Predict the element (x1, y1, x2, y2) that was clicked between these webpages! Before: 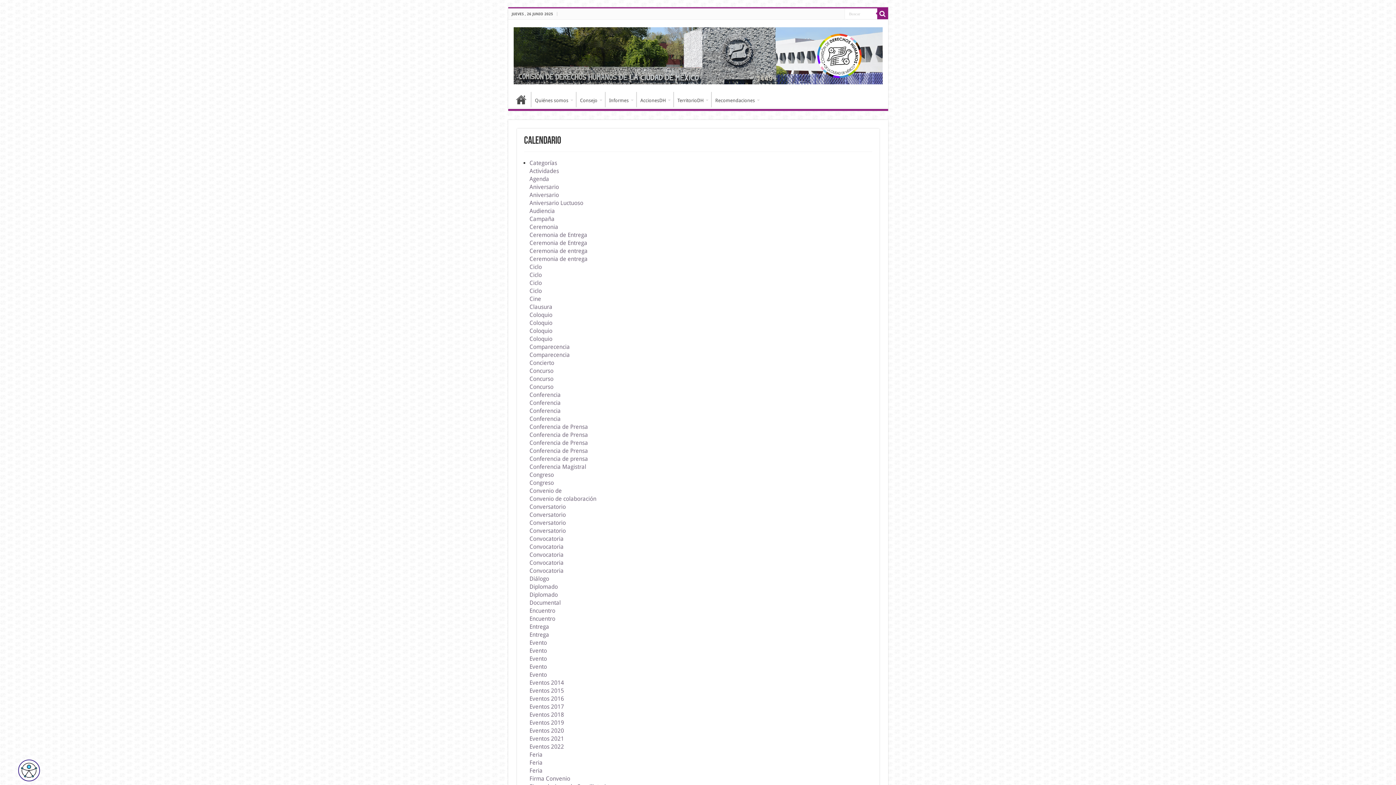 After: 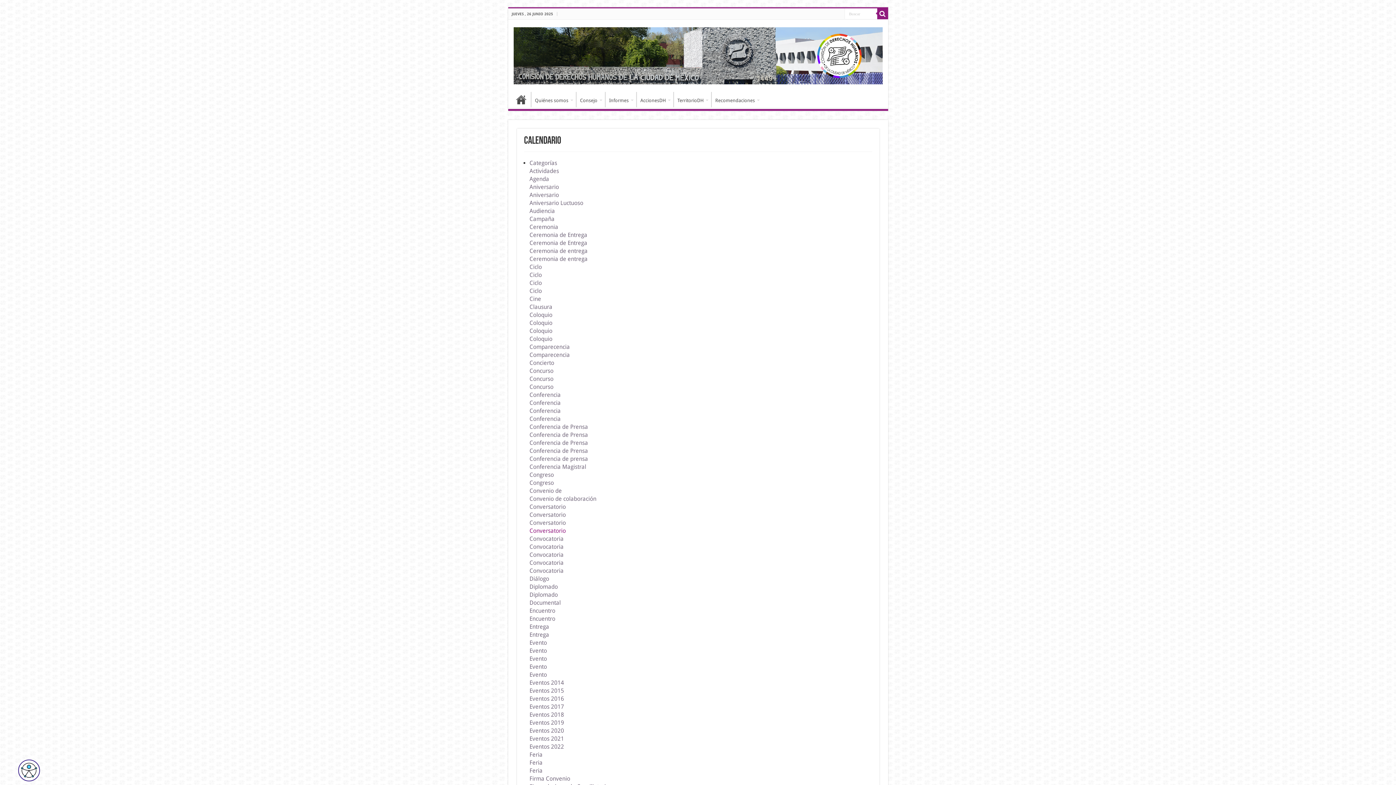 Action: label: Conversatorio bbox: (529, 527, 566, 534)